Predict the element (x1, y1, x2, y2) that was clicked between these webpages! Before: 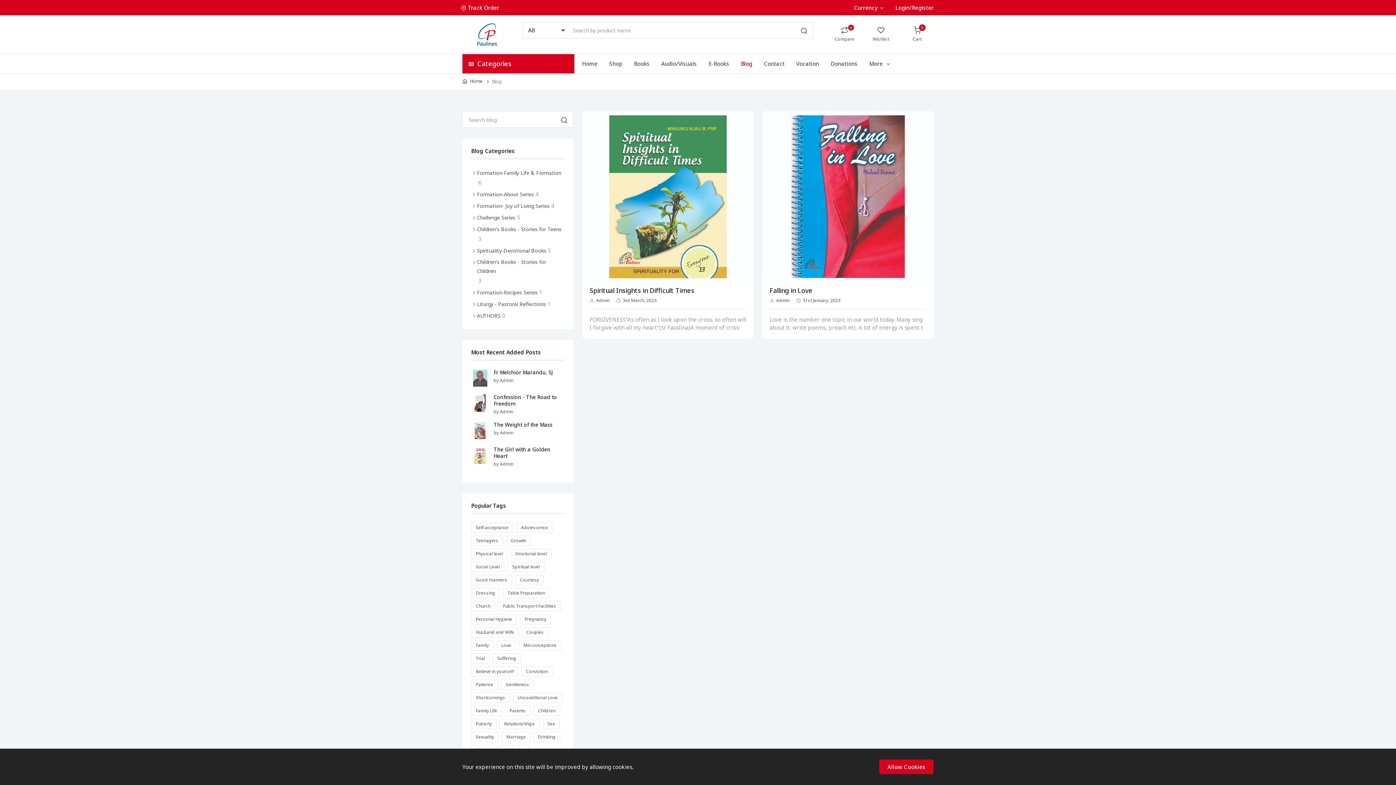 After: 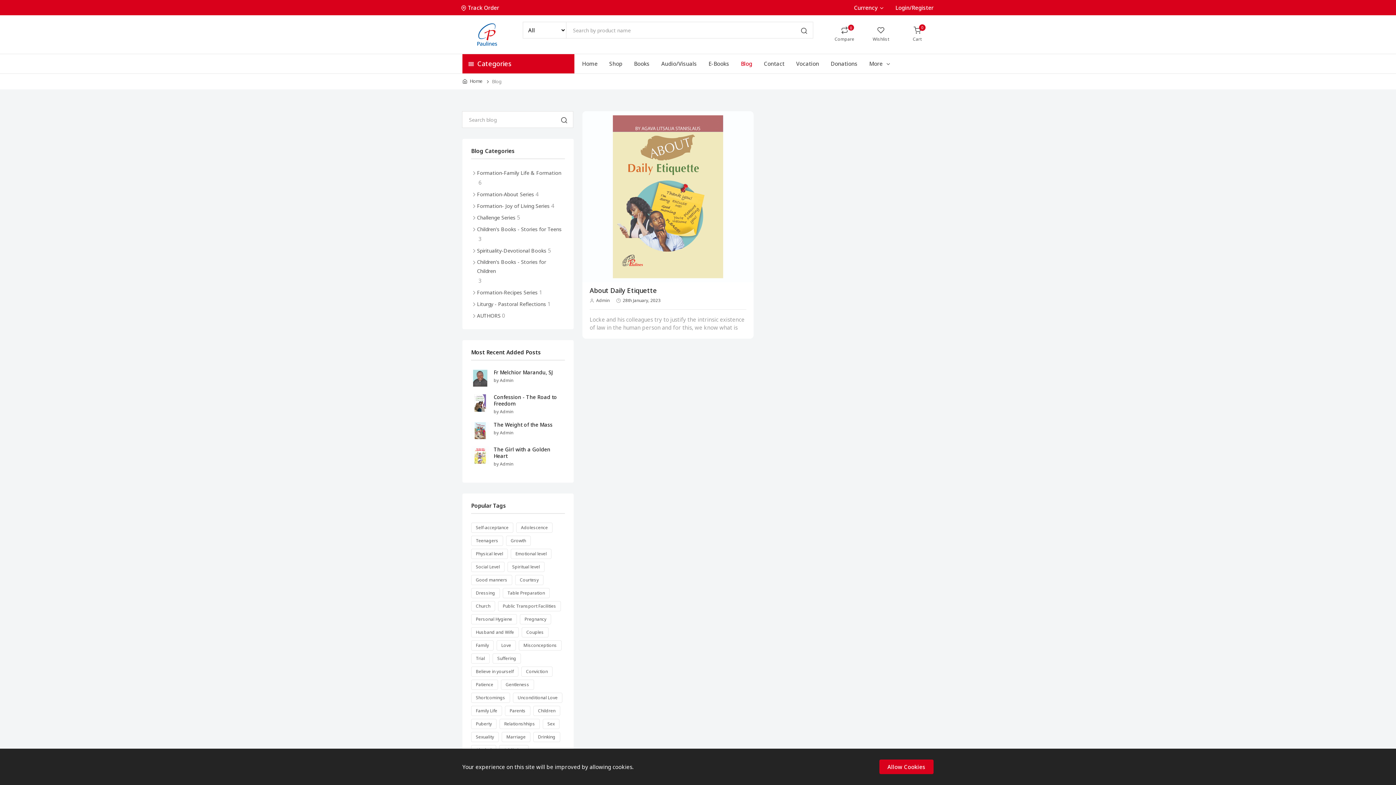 Action: label: Courtesy bbox: (515, 575, 543, 585)